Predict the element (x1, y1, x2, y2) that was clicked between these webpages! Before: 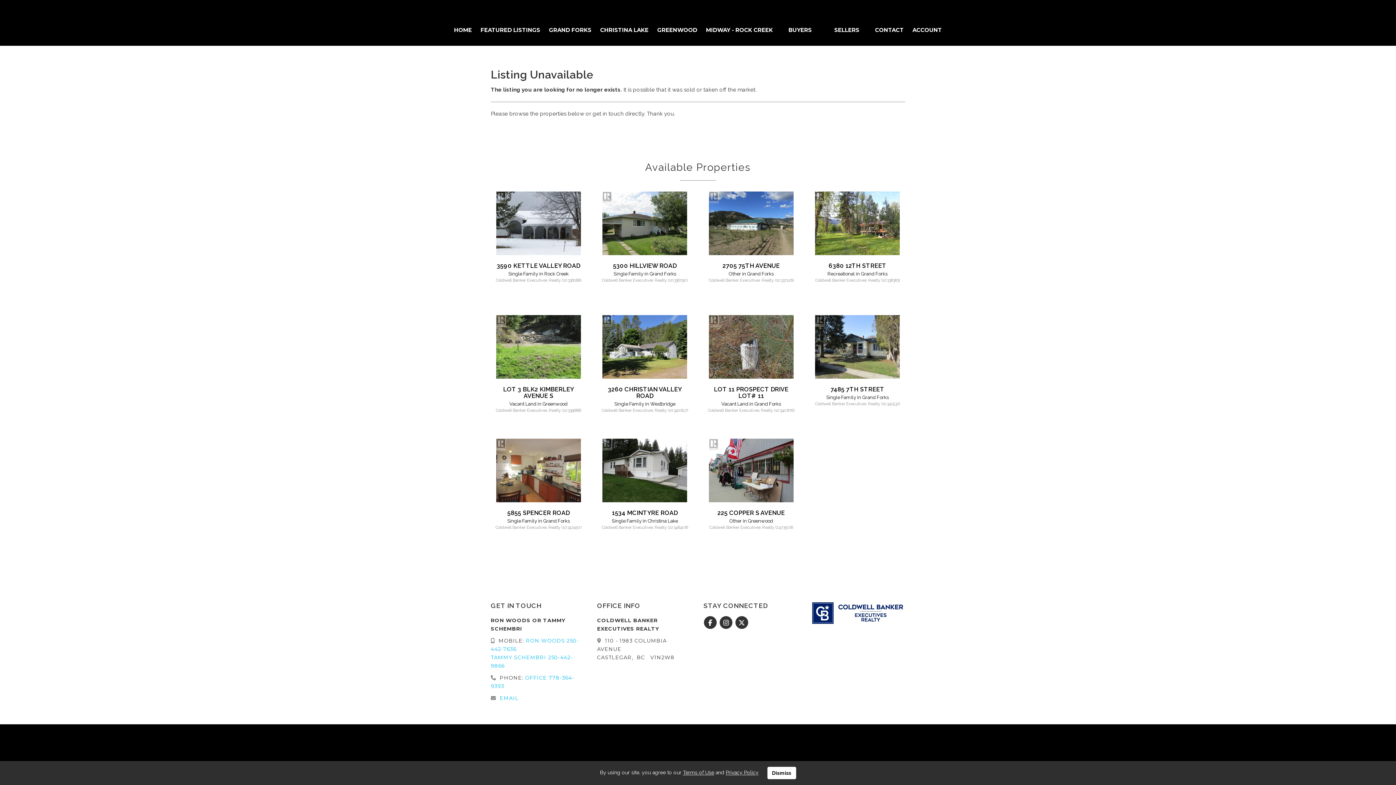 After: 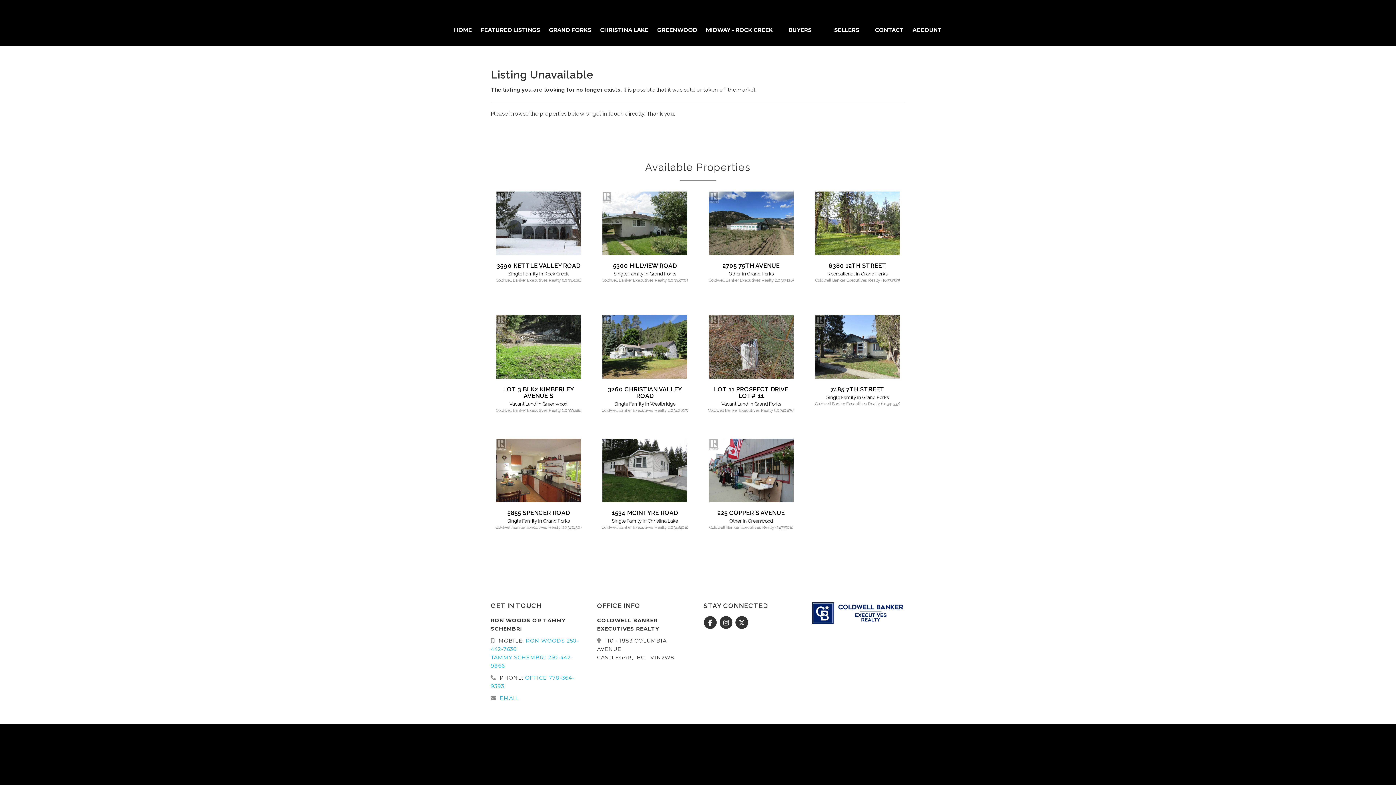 Action: label: Dismiss bbox: (767, 767, 796, 779)